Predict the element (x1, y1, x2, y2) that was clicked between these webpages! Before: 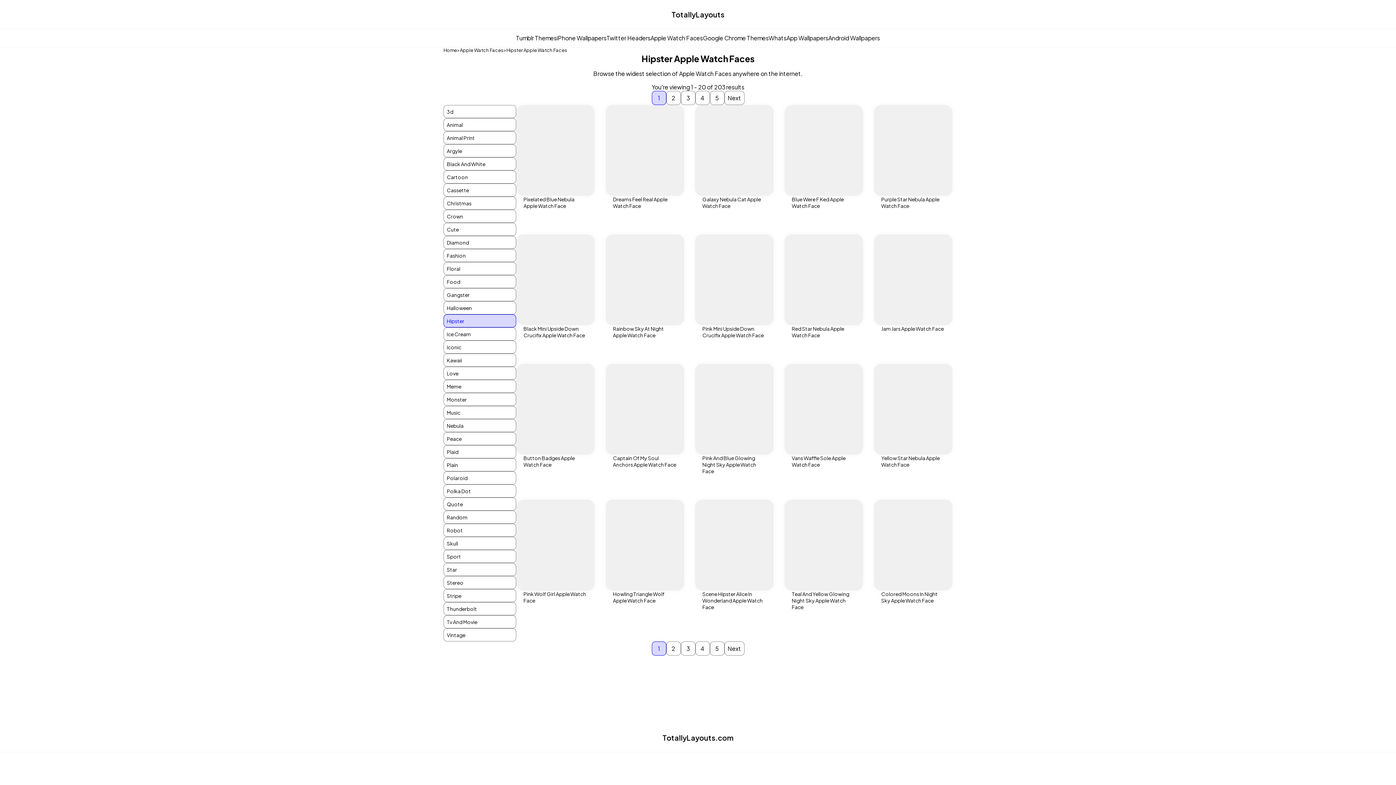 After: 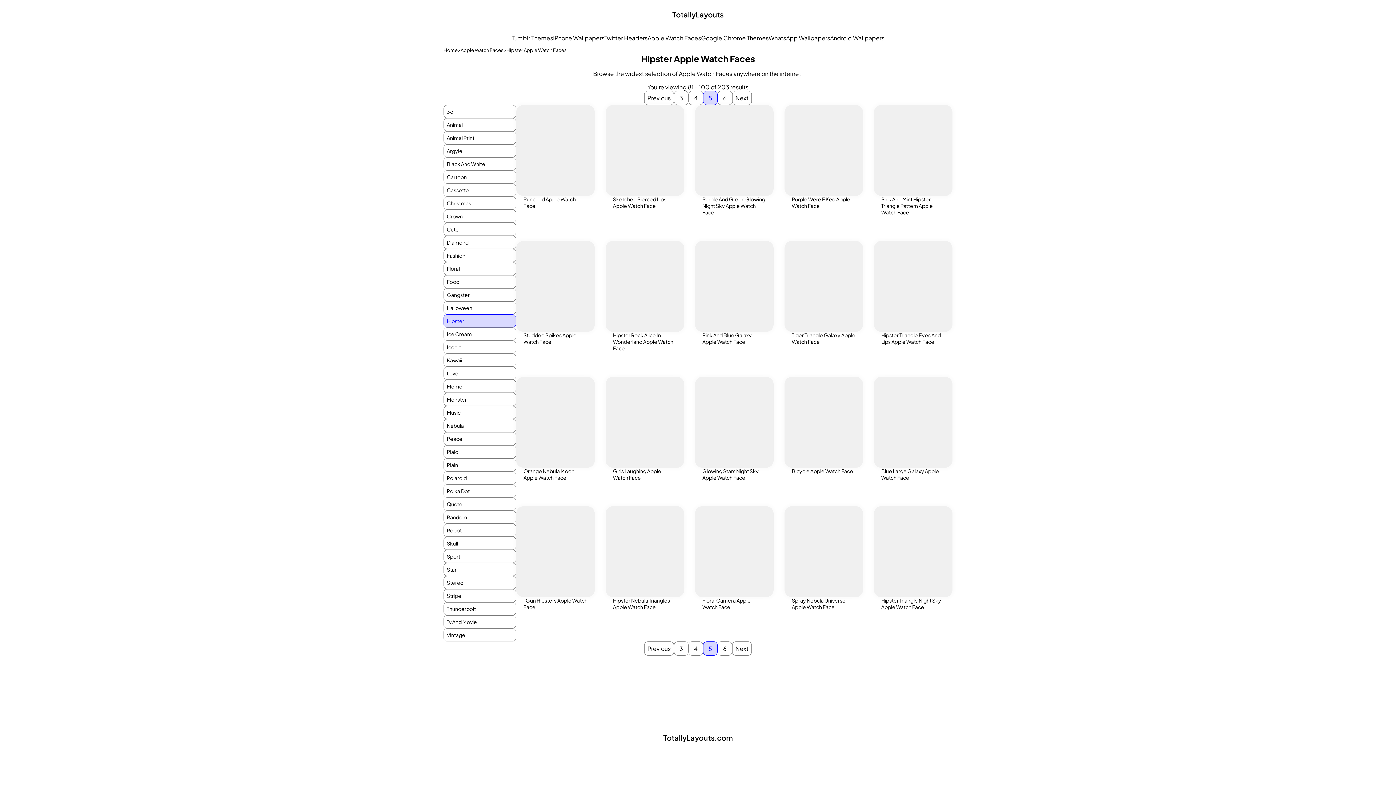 Action: label: Page 5 bbox: (710, 90, 724, 105)